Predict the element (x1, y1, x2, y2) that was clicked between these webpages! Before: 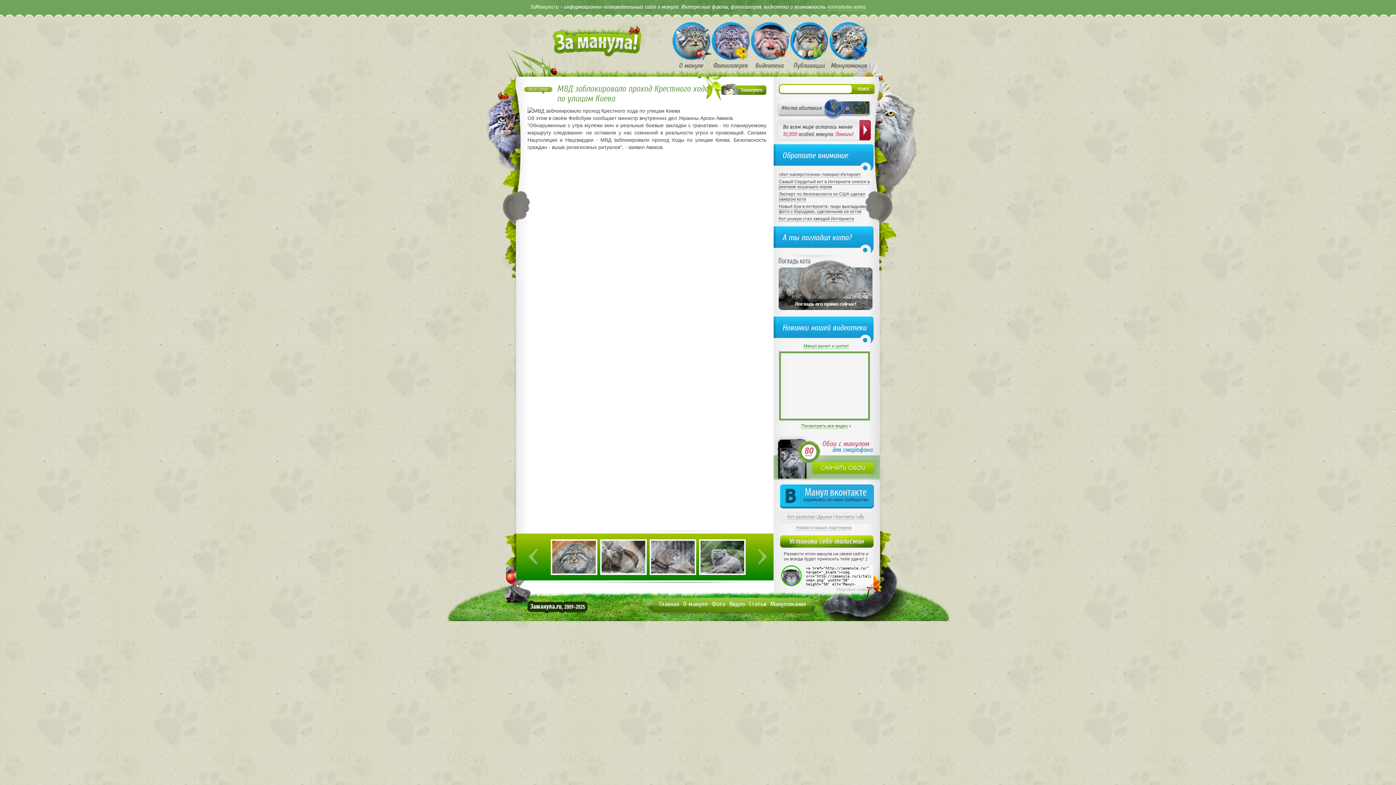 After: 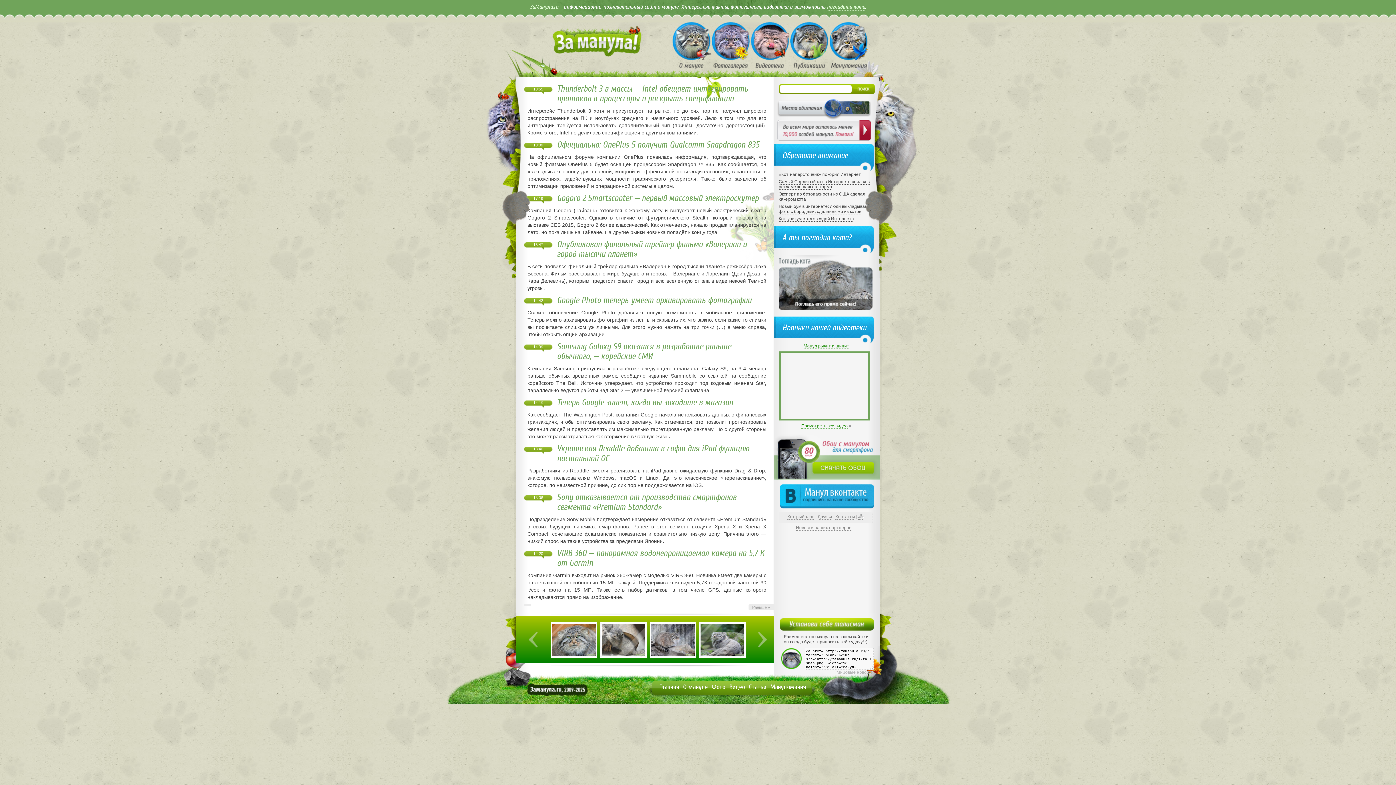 Action: bbox: (836, 587, 873, 592) label: Мировые новости